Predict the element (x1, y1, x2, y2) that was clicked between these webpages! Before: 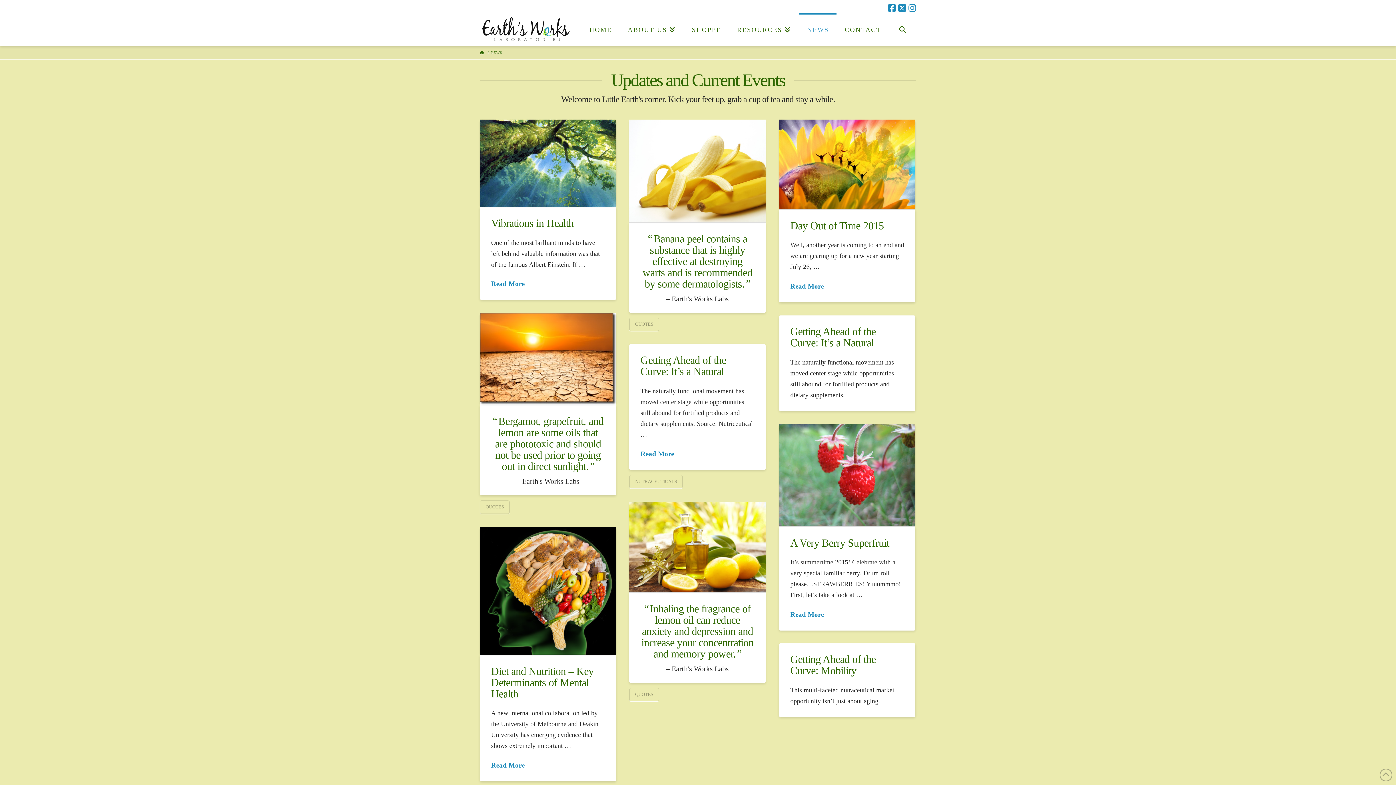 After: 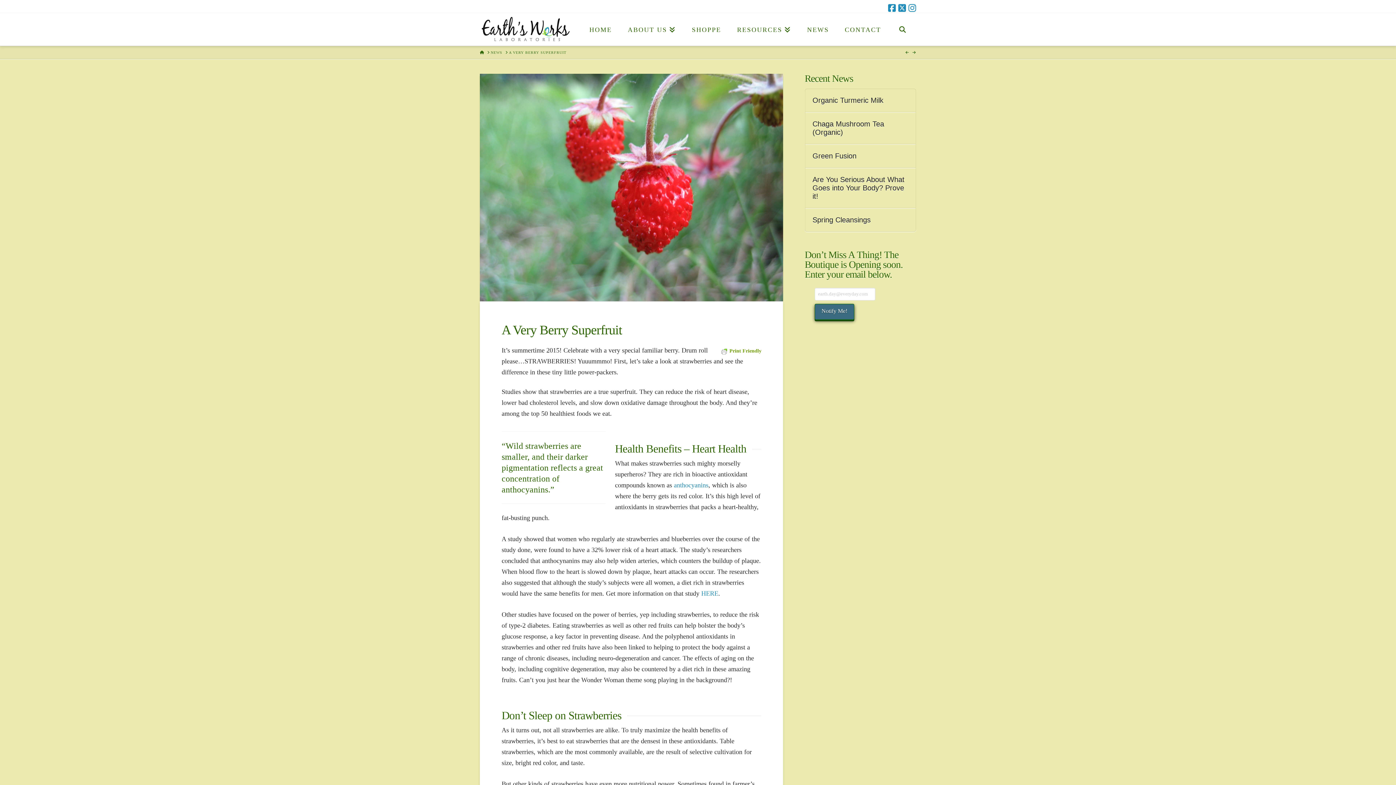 Action: bbox: (779, 424, 915, 526)